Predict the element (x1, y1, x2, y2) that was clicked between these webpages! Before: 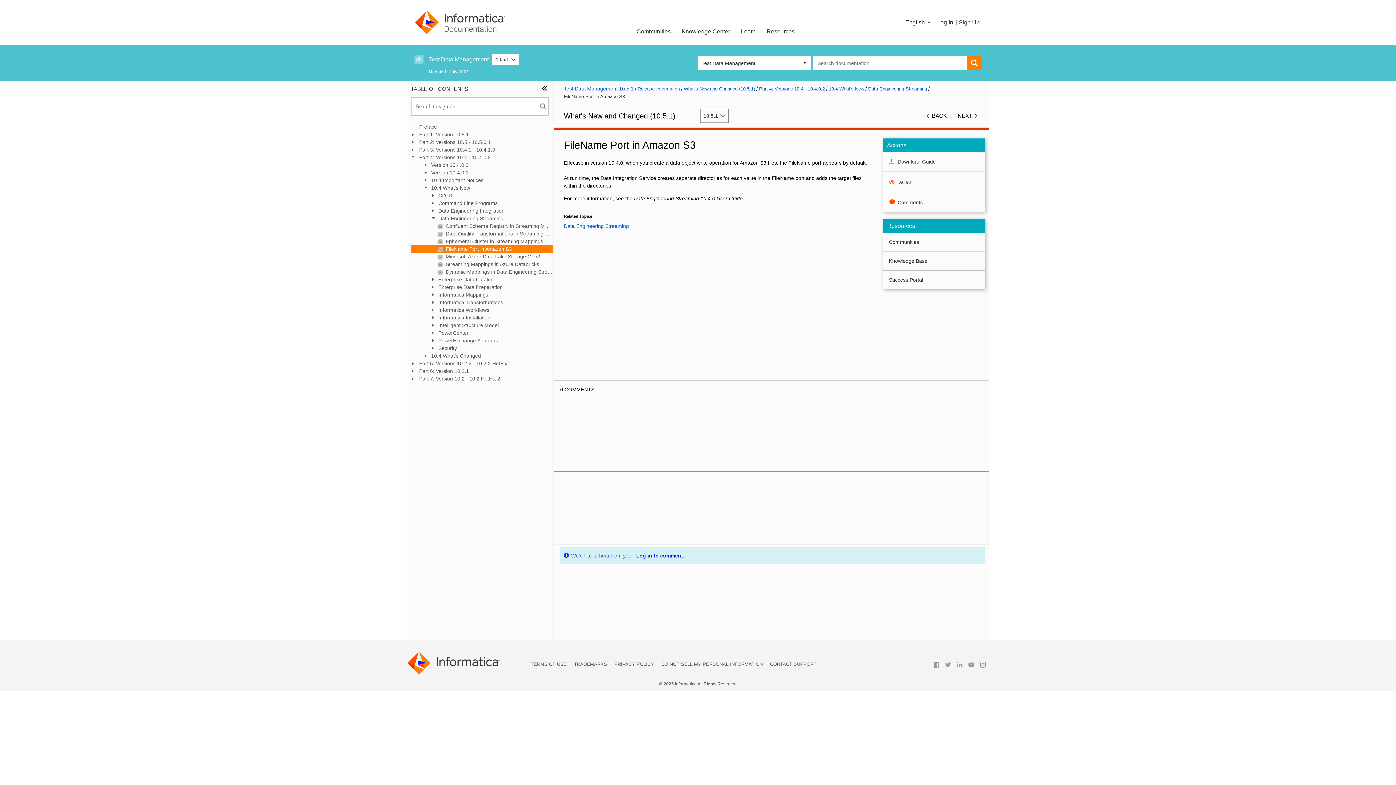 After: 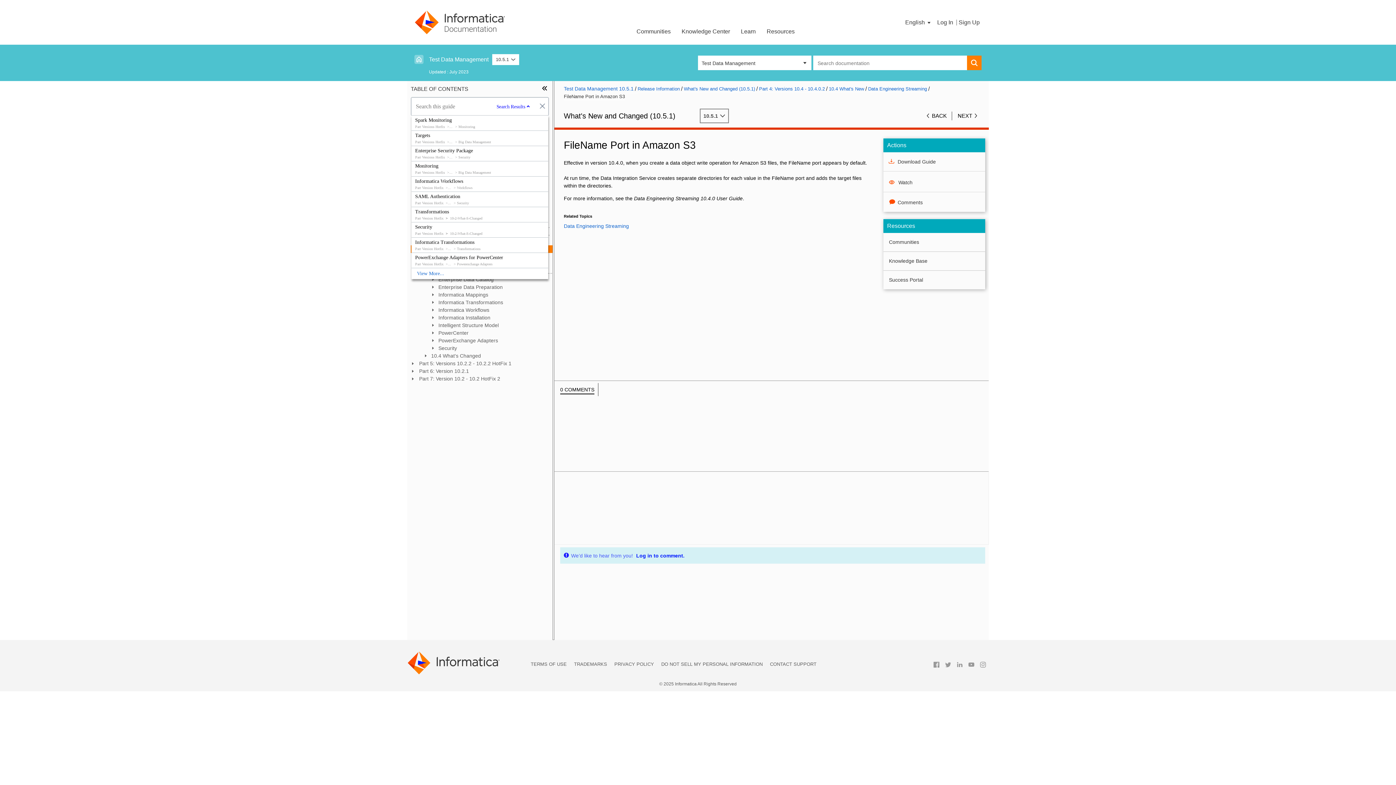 Action: bbox: (537, 97, 548, 115) label: Search